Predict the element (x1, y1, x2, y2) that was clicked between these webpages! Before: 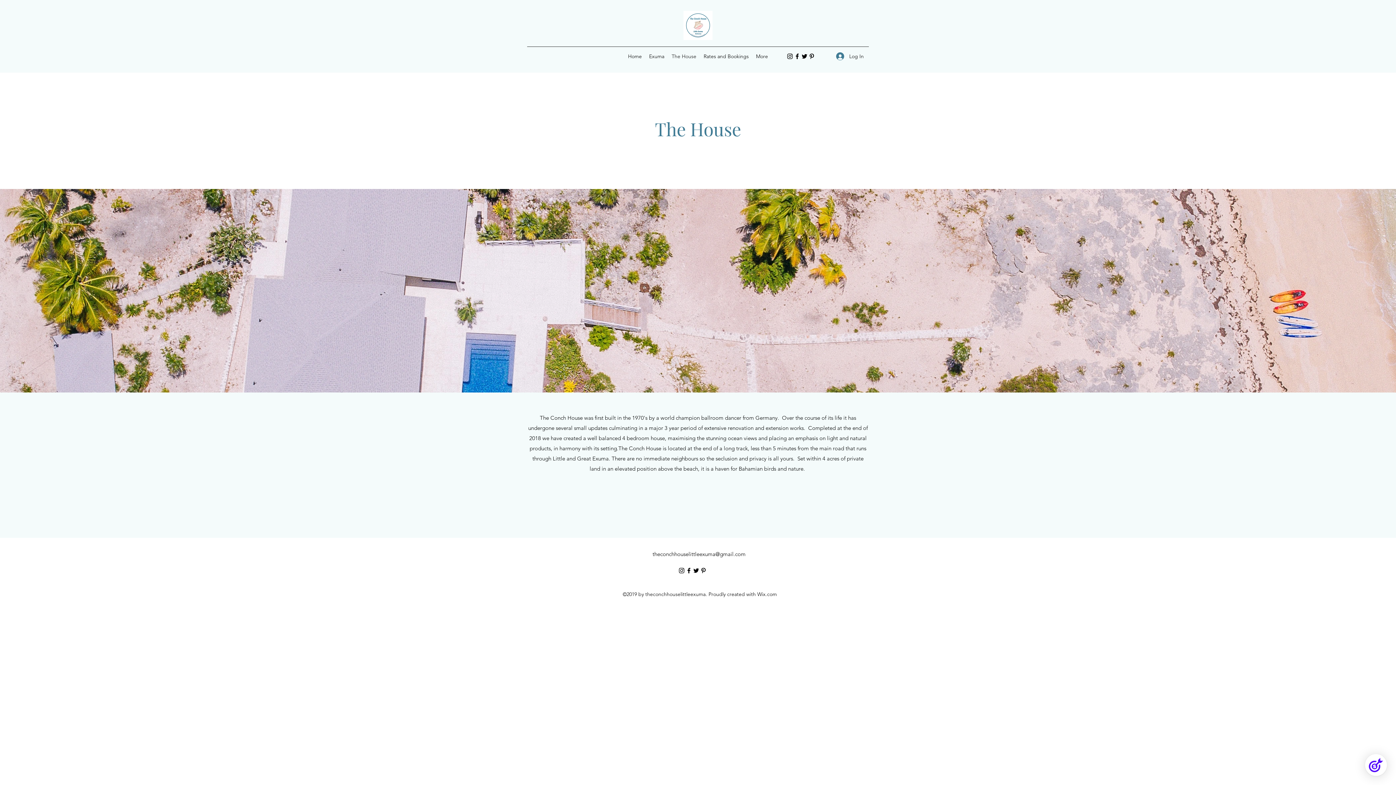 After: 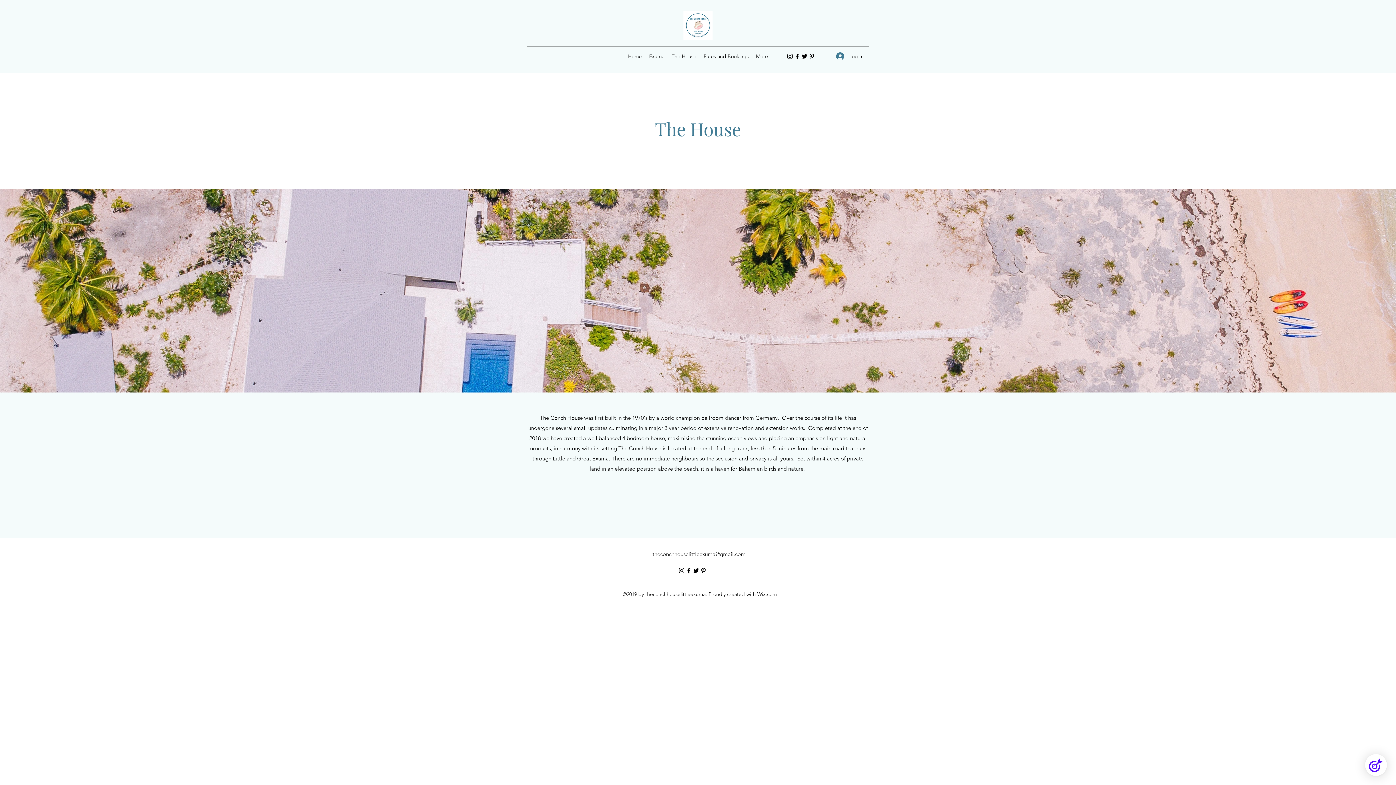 Action: label: Instagram bbox: (786, 52, 793, 60)